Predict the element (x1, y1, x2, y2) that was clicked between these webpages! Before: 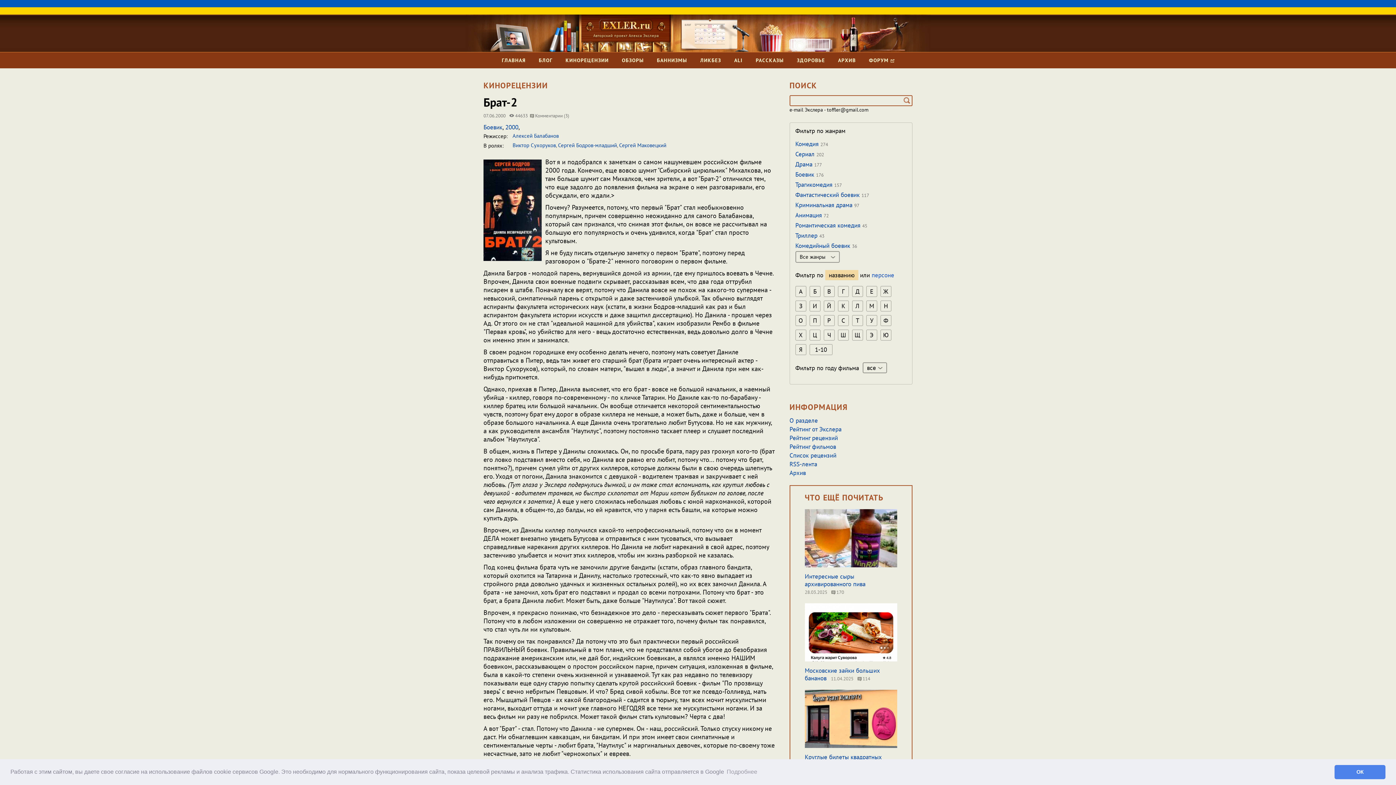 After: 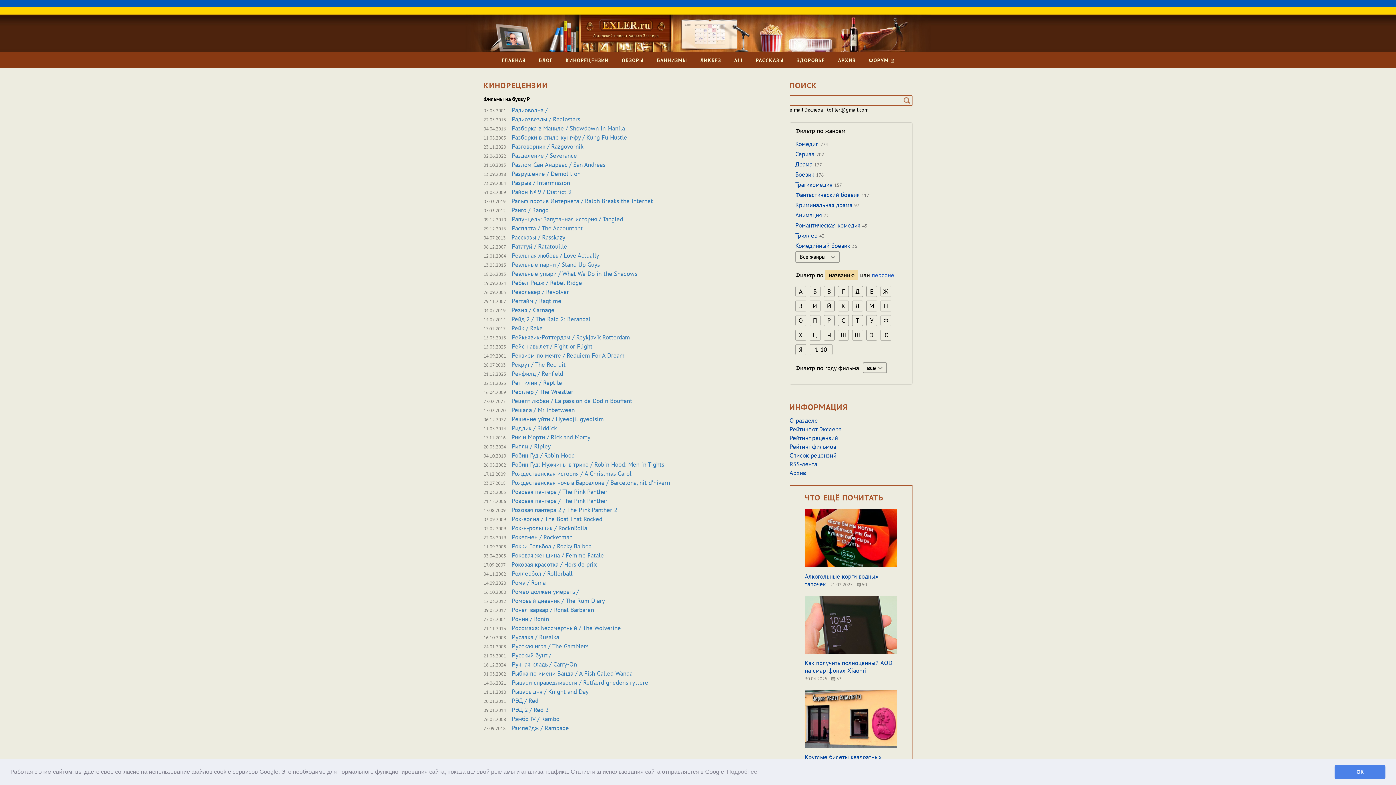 Action: bbox: (823, 315, 834, 326) label: Р